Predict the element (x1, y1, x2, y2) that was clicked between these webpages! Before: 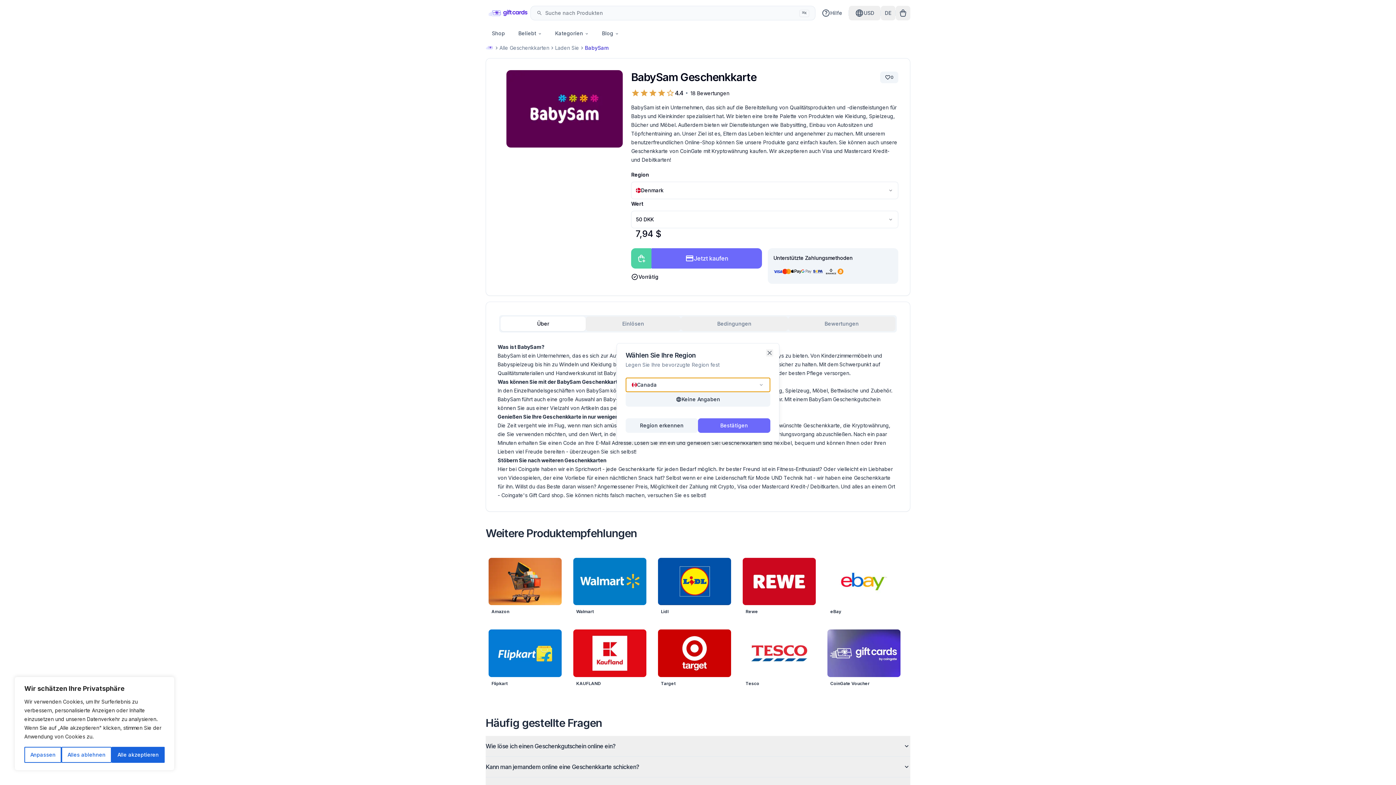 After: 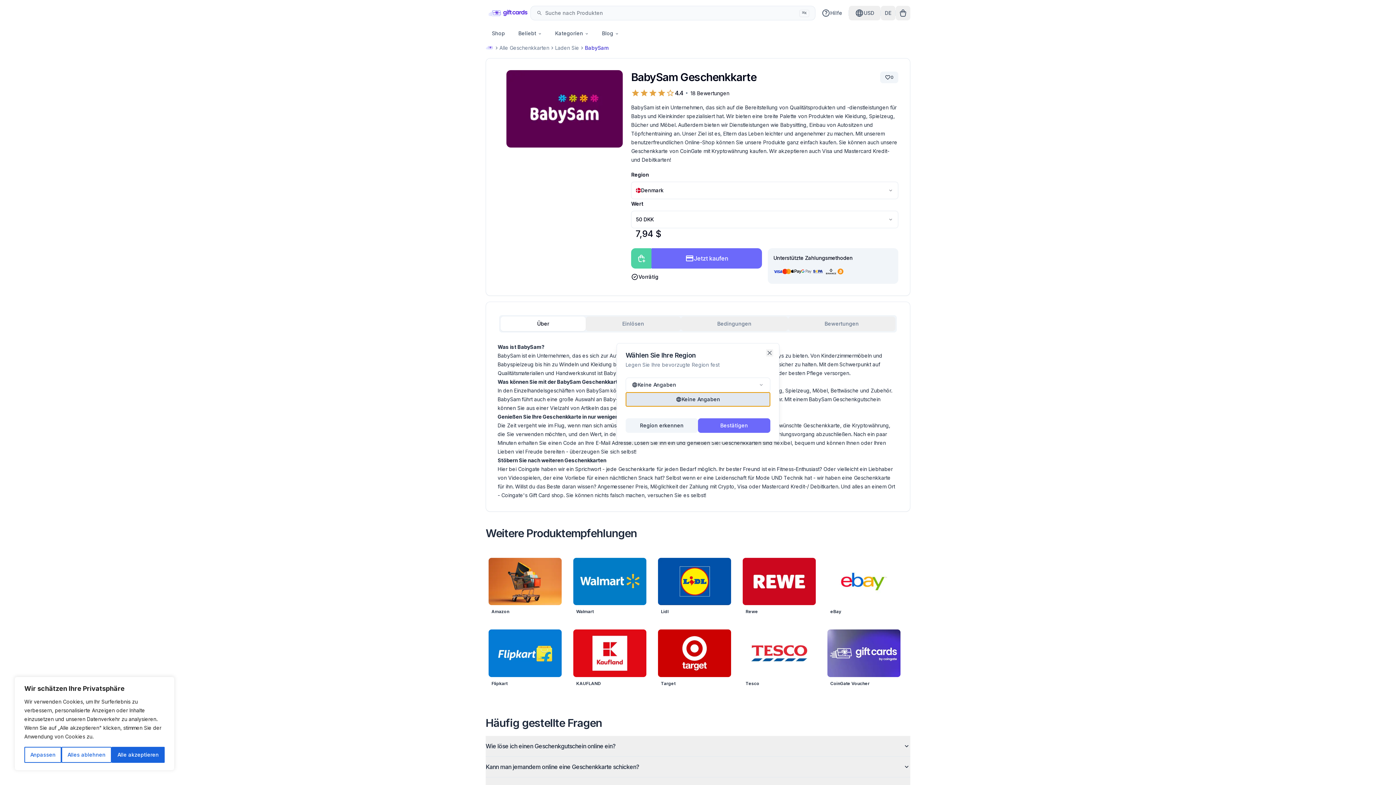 Action: bbox: (625, 392, 770, 406) label: Keine Angaben